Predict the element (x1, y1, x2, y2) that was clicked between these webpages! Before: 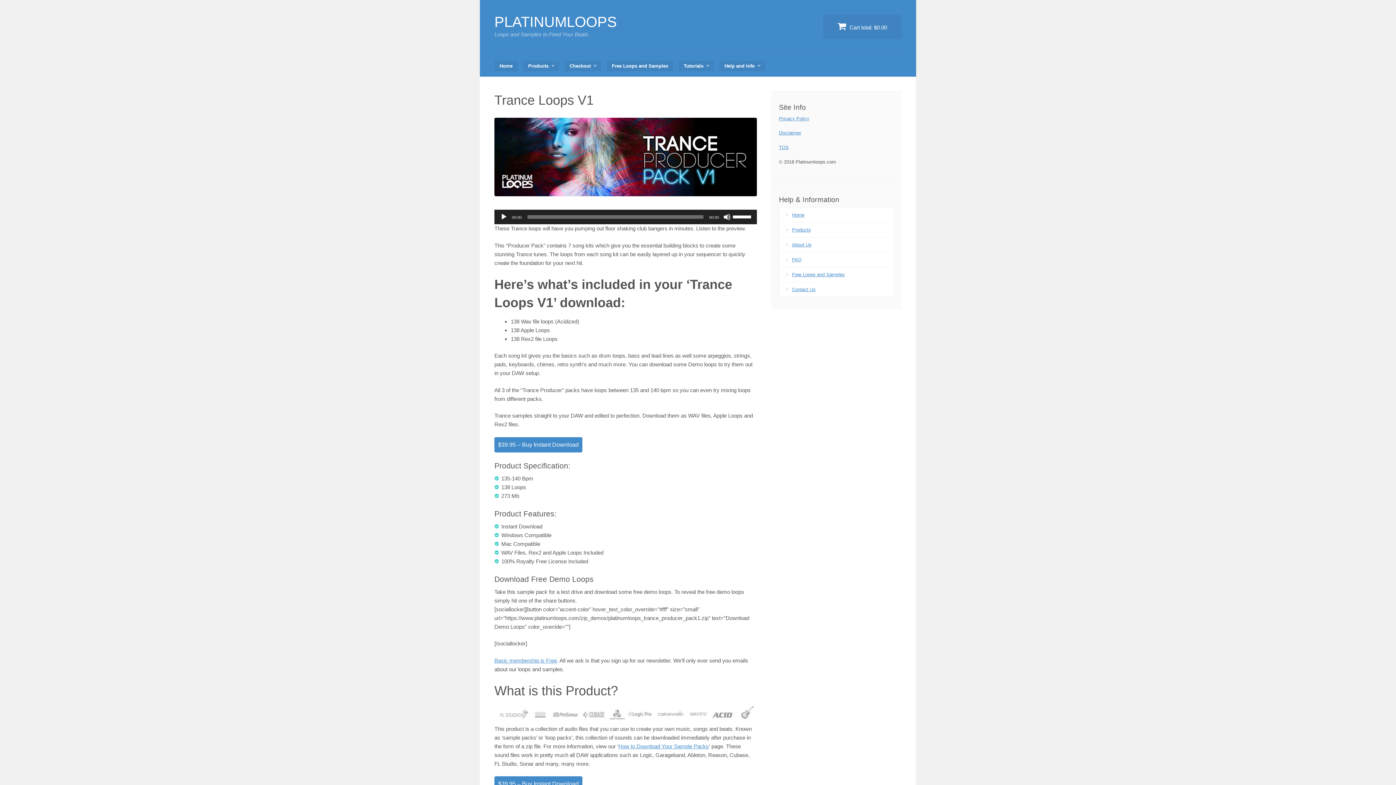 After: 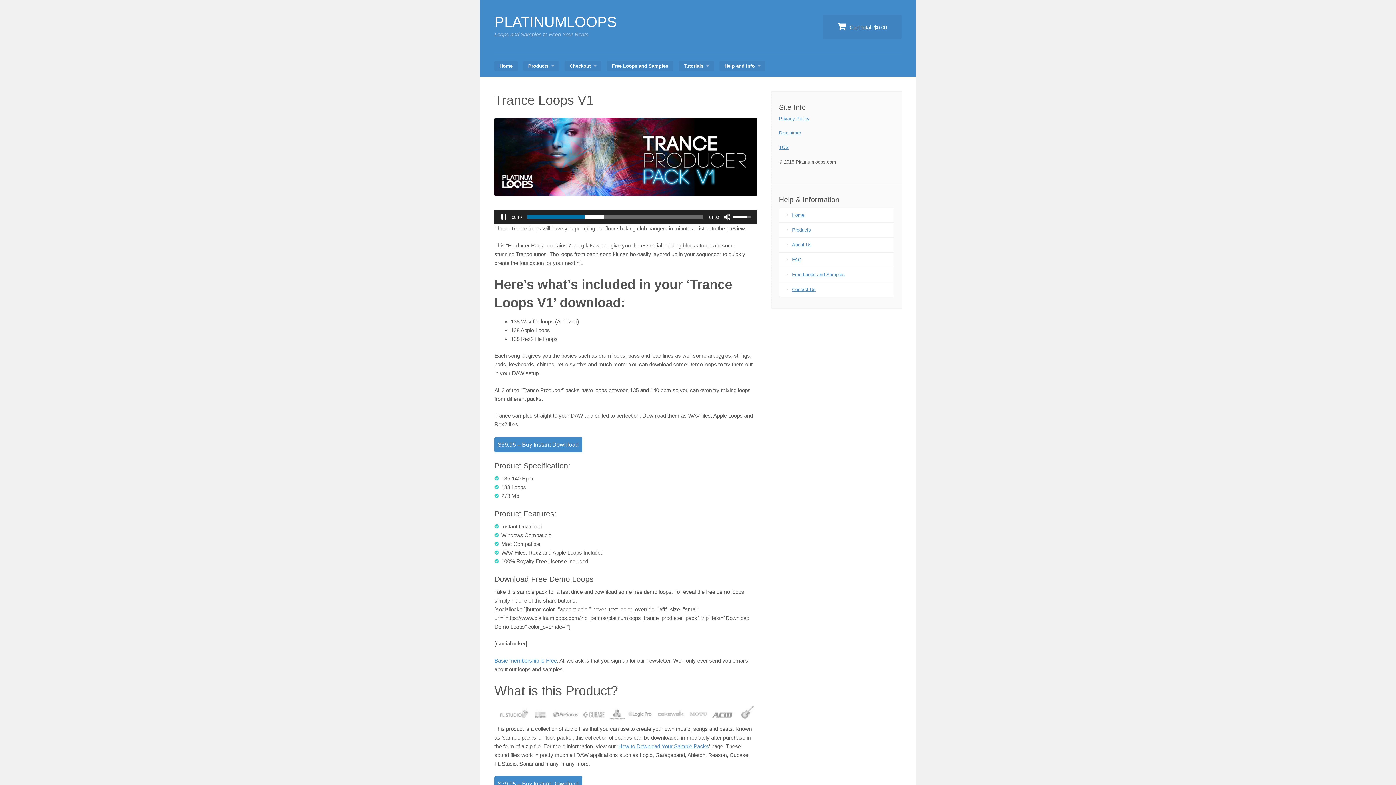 Action: bbox: (500, 213, 507, 220) label: Play